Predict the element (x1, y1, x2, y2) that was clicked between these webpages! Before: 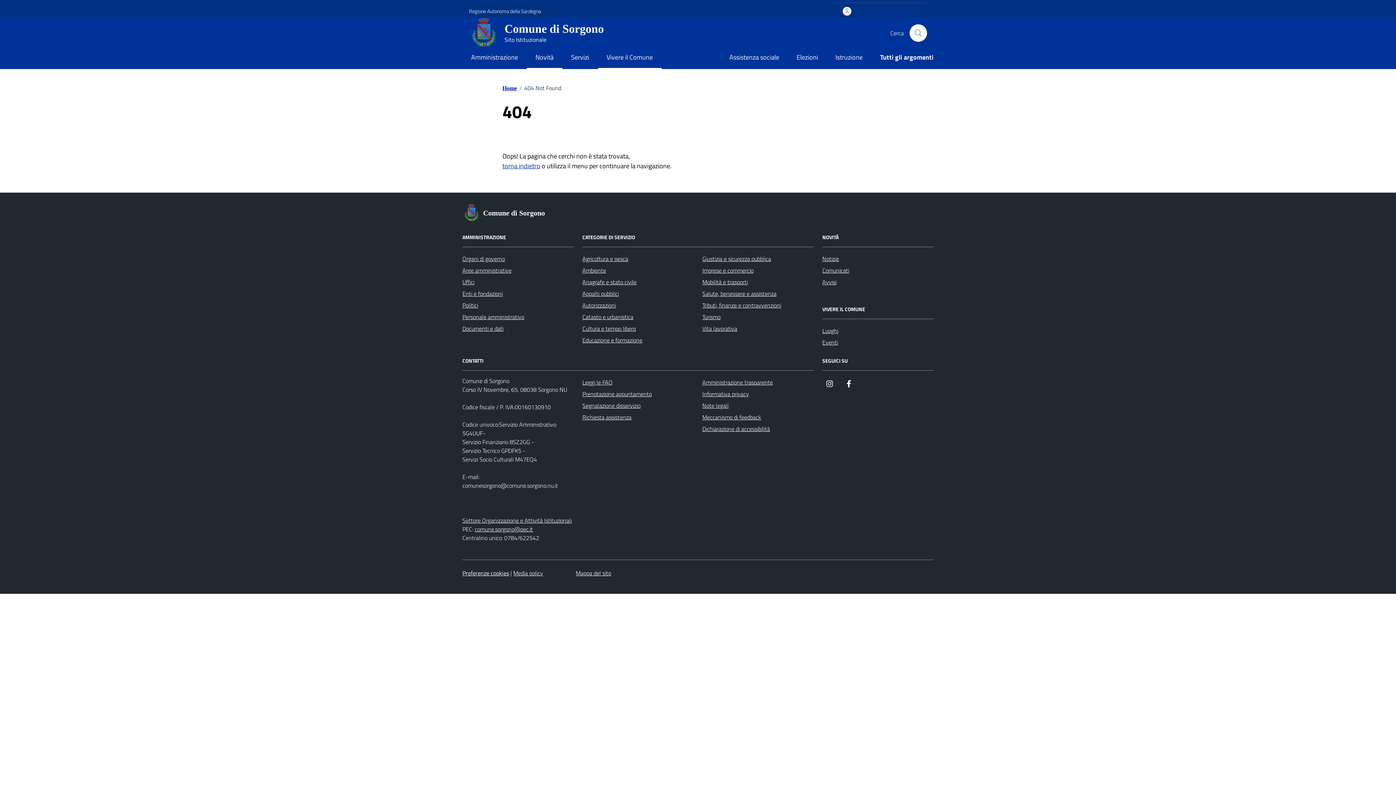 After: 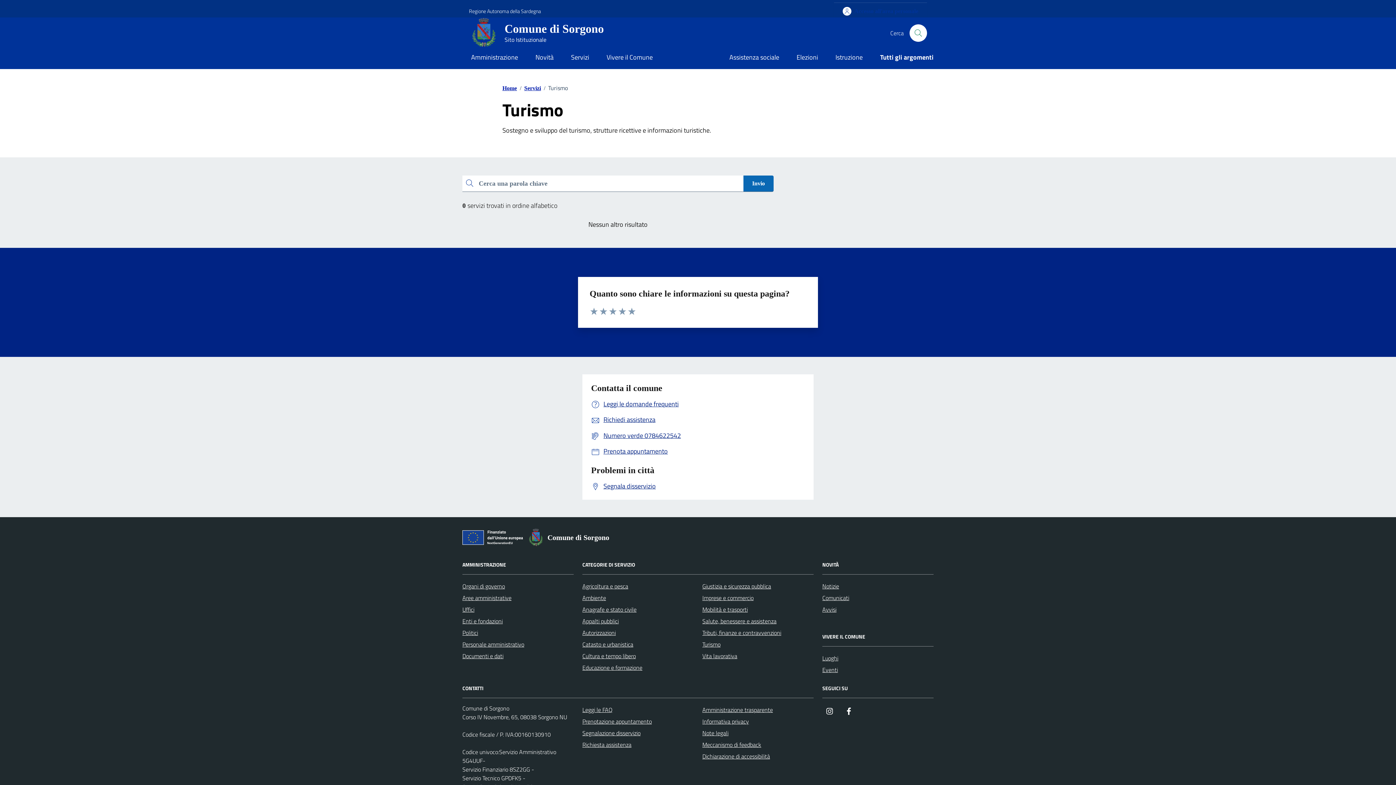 Action: bbox: (702, 311, 720, 322) label: Turismo